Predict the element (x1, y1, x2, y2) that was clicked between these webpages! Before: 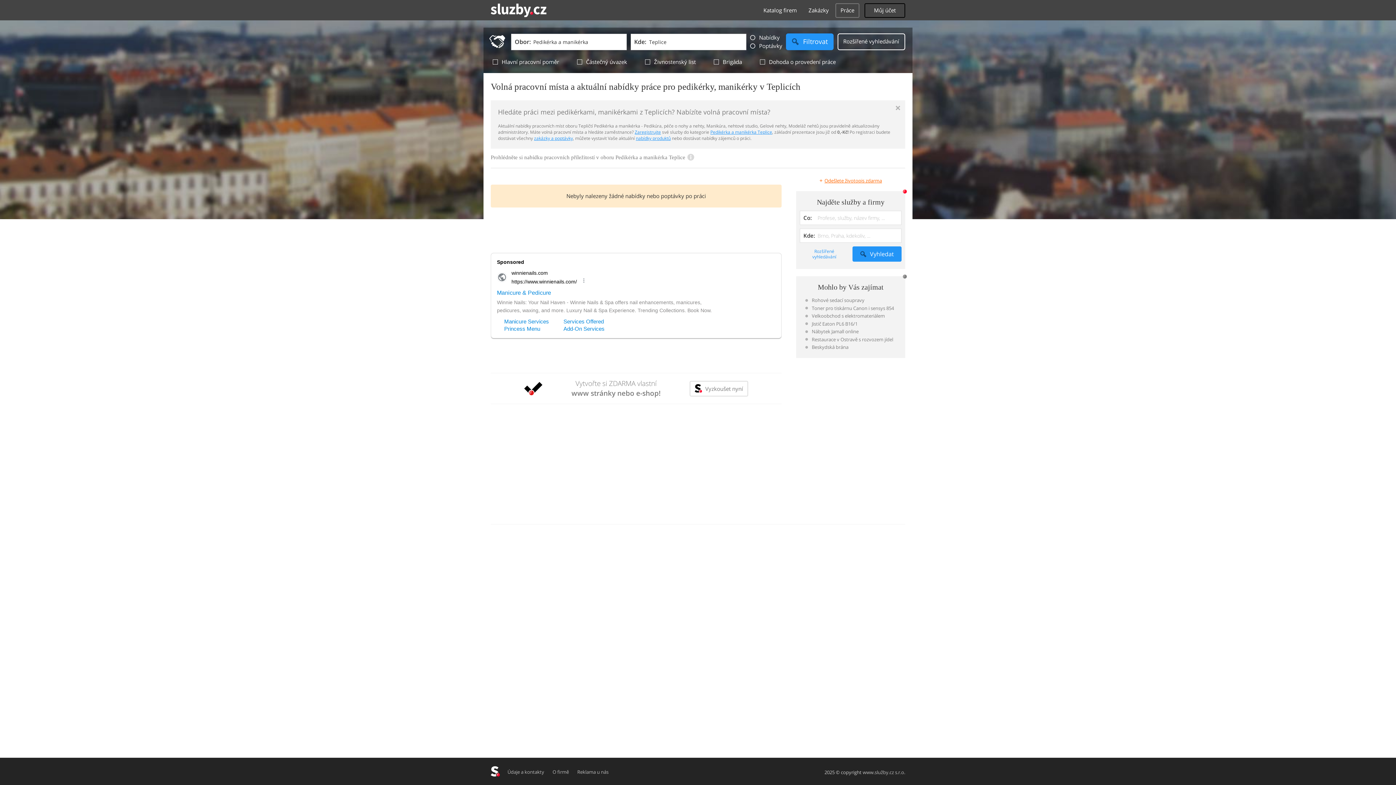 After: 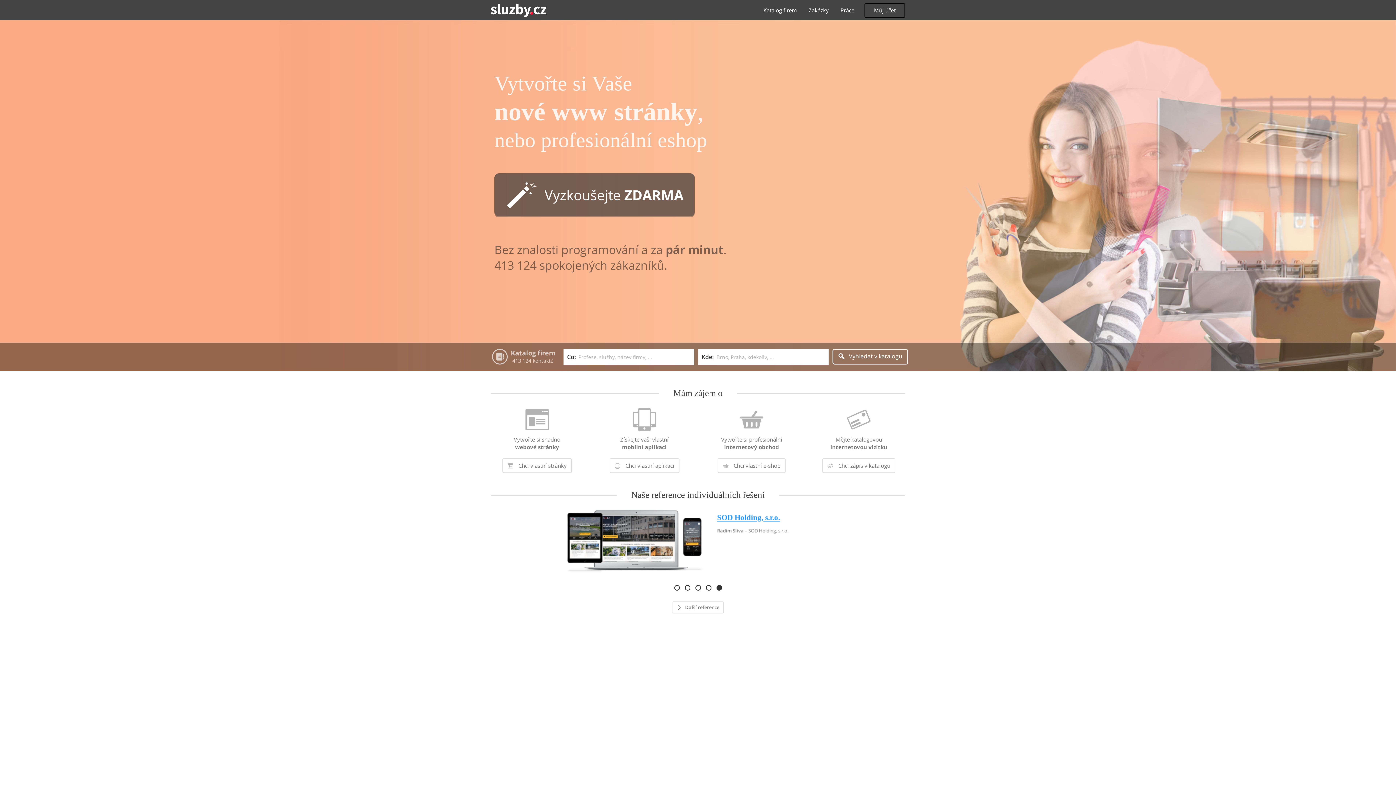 Action: label: www.sluzby.cz bbox: (490, 761, 500, 780)